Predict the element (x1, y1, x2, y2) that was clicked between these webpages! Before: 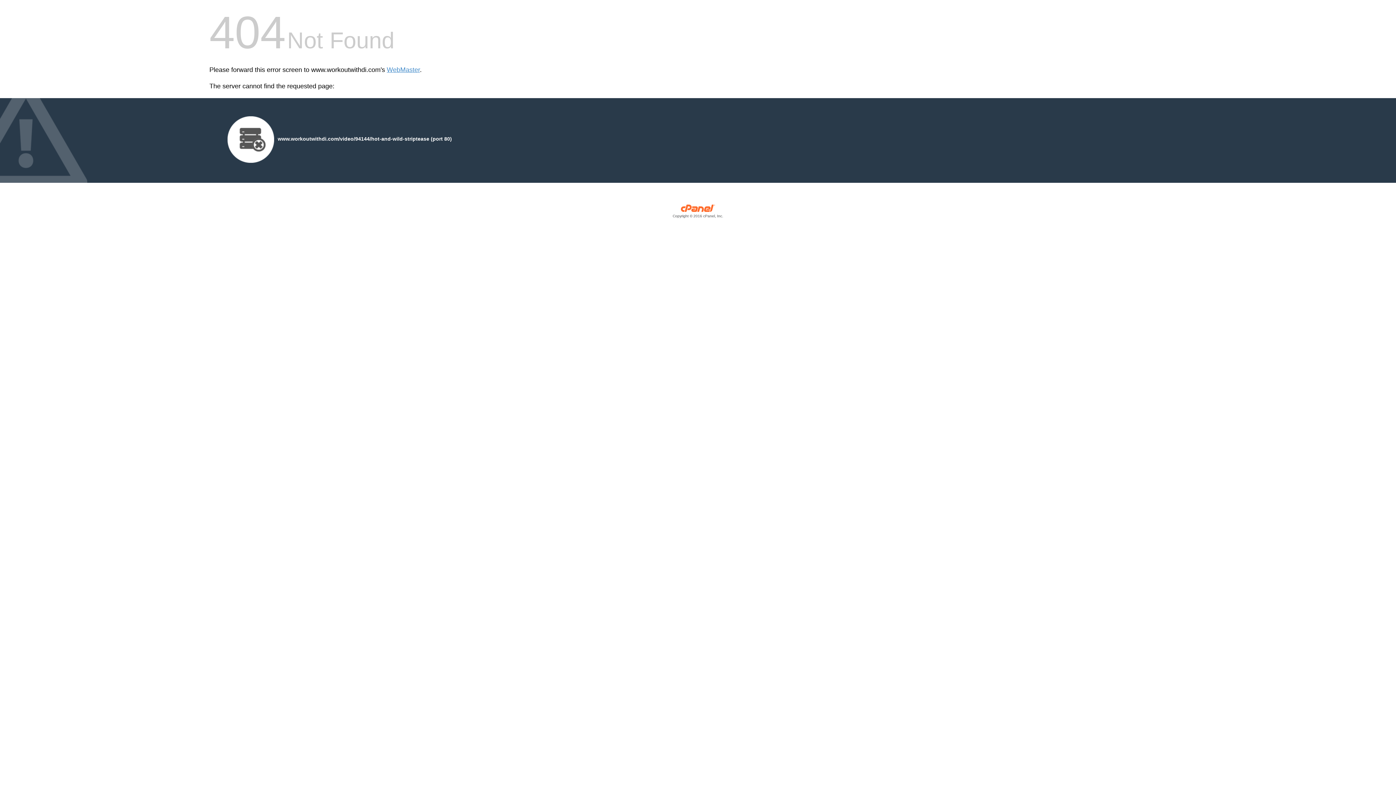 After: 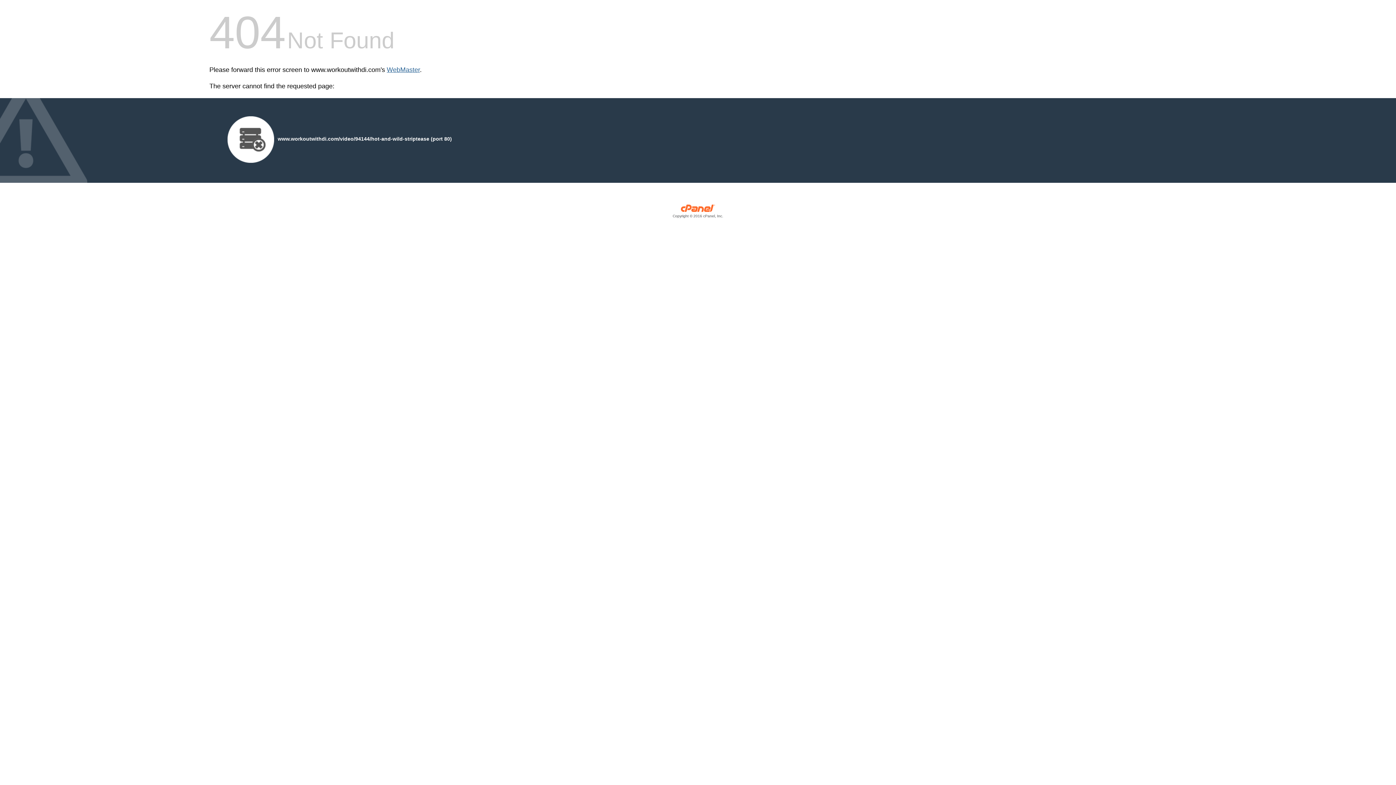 Action: label: WebMaster bbox: (386, 66, 420, 73)